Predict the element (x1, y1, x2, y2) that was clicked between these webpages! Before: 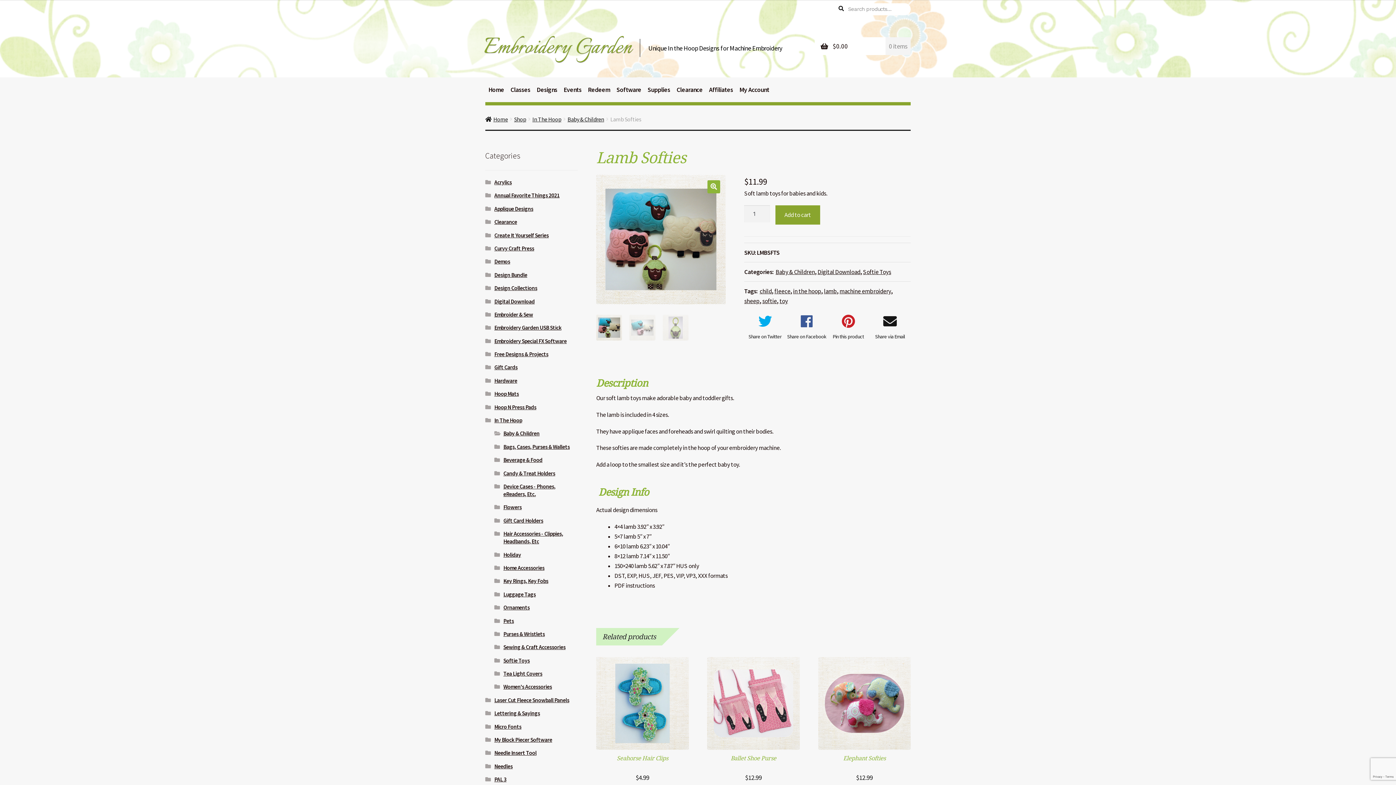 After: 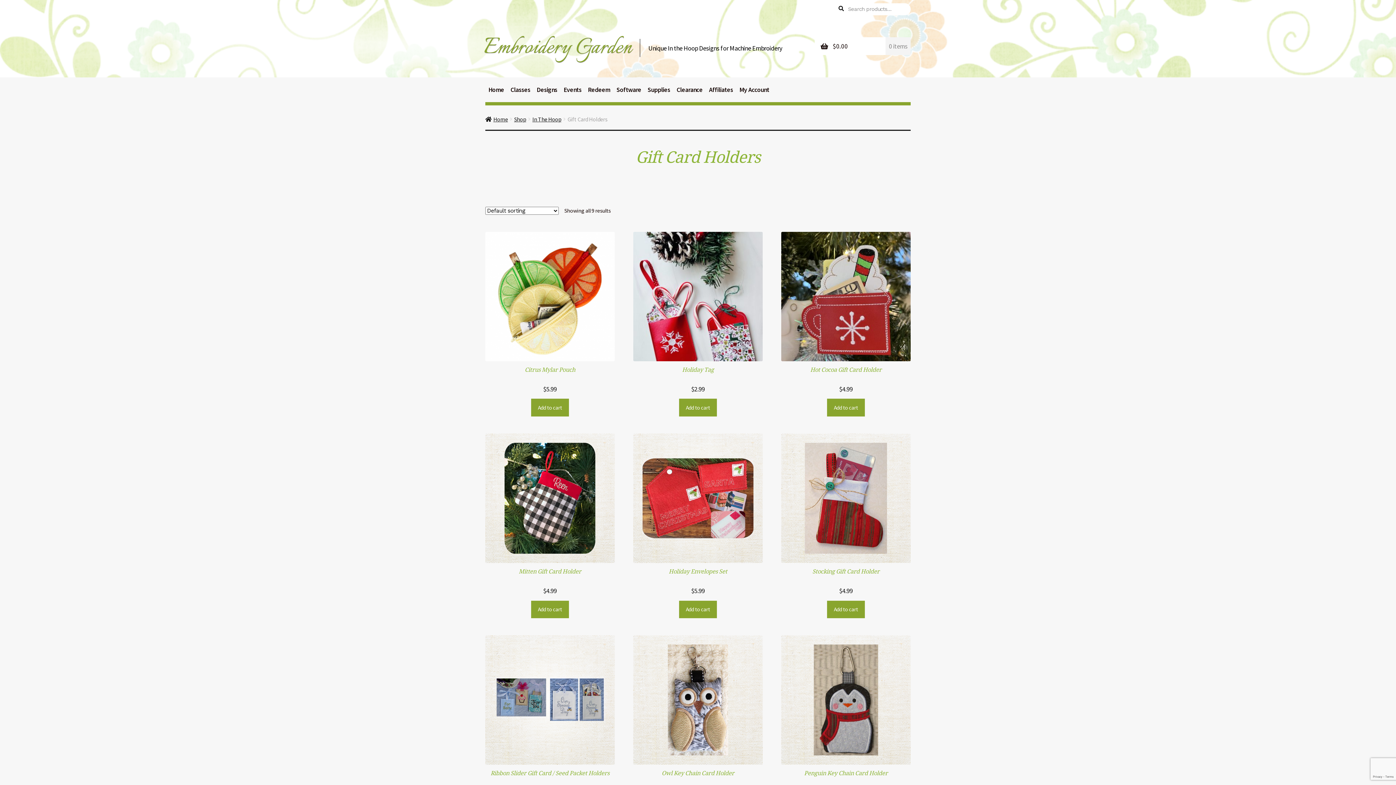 Action: bbox: (503, 517, 543, 524) label: Gift Card Holders